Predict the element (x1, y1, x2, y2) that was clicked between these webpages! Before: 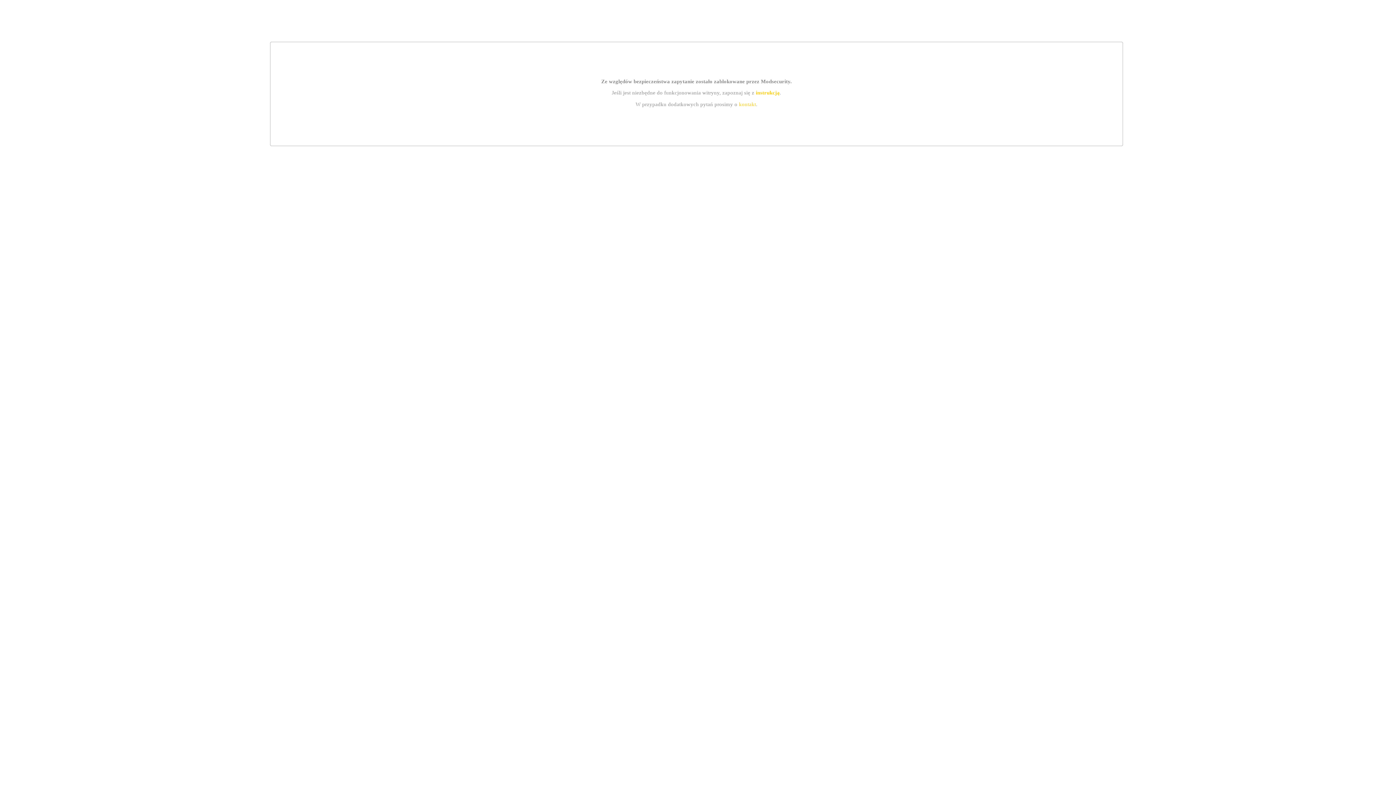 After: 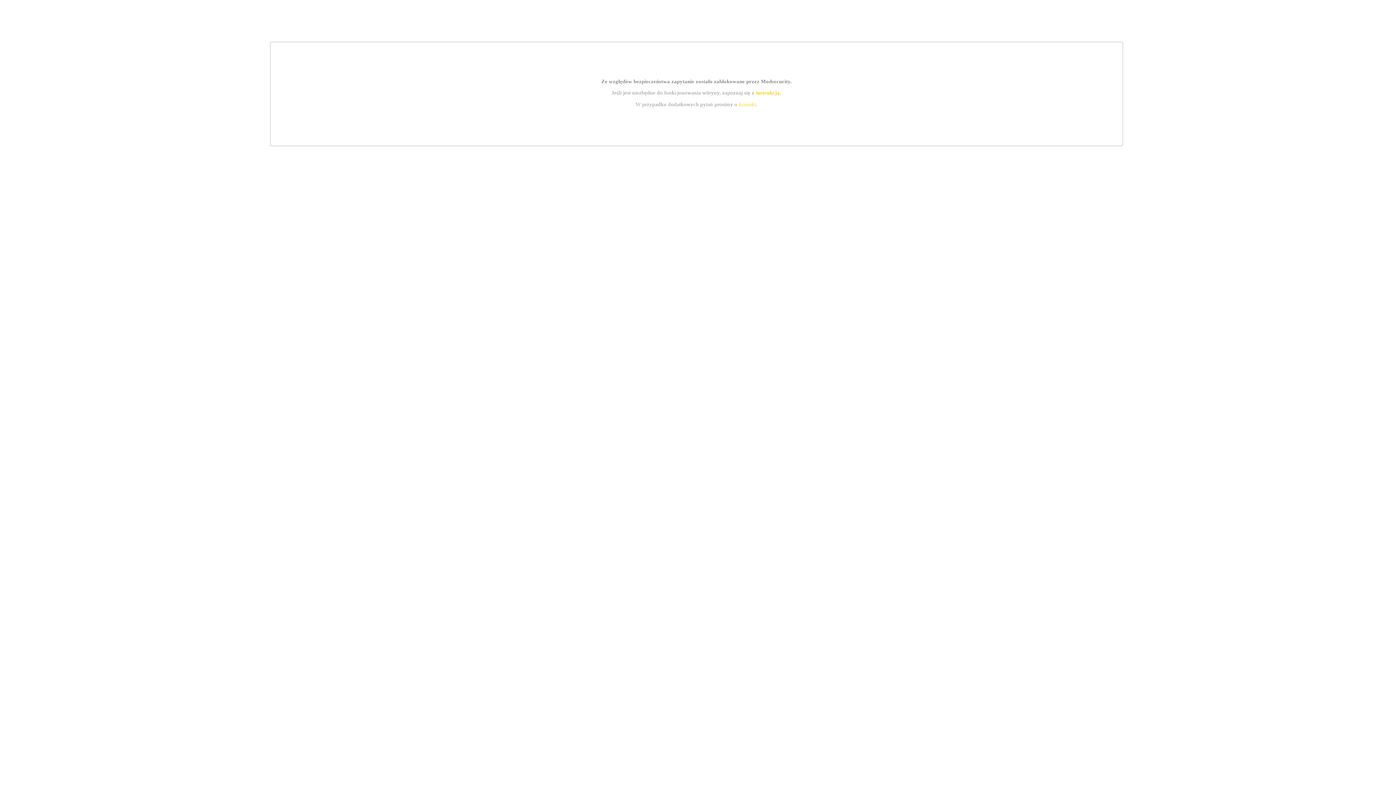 Action: label: instrukcją bbox: (755, 89, 779, 95)